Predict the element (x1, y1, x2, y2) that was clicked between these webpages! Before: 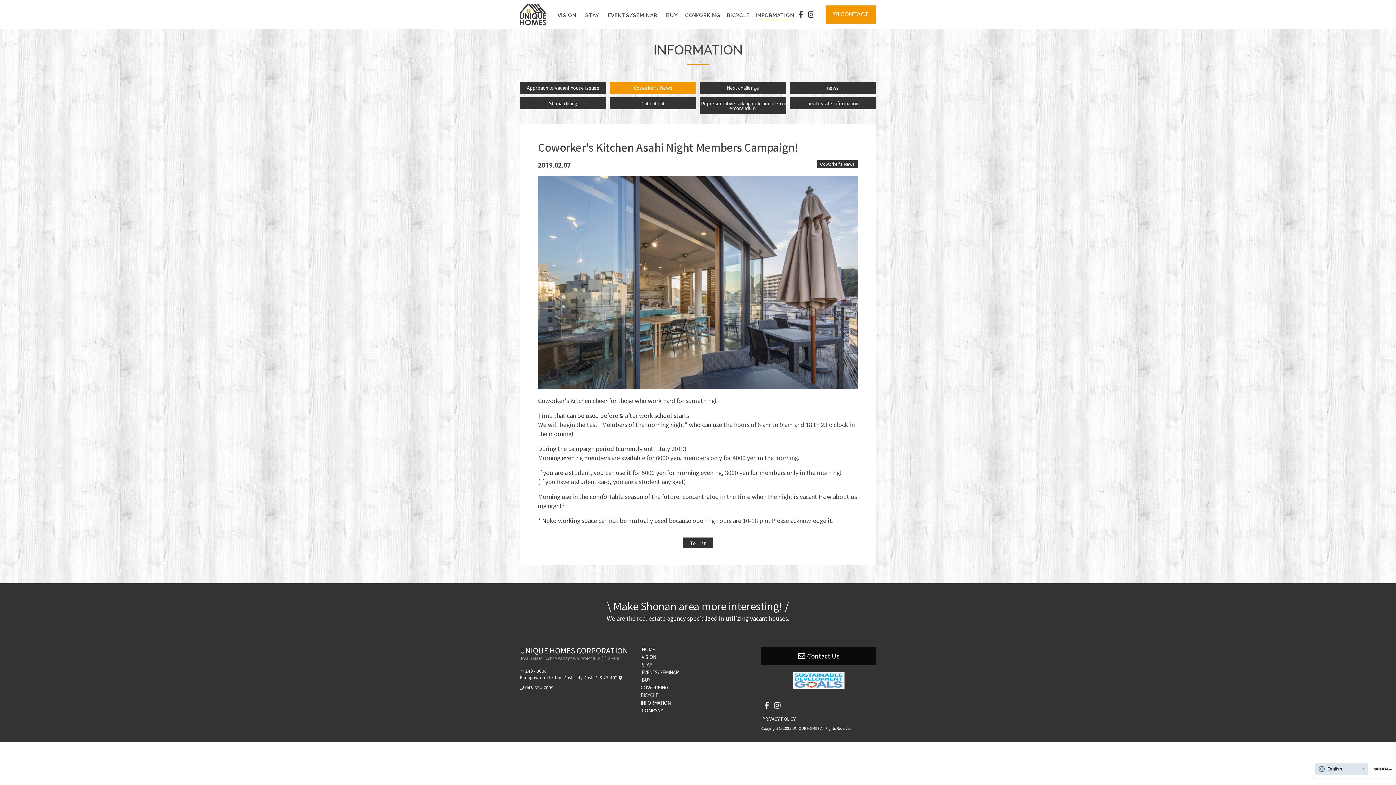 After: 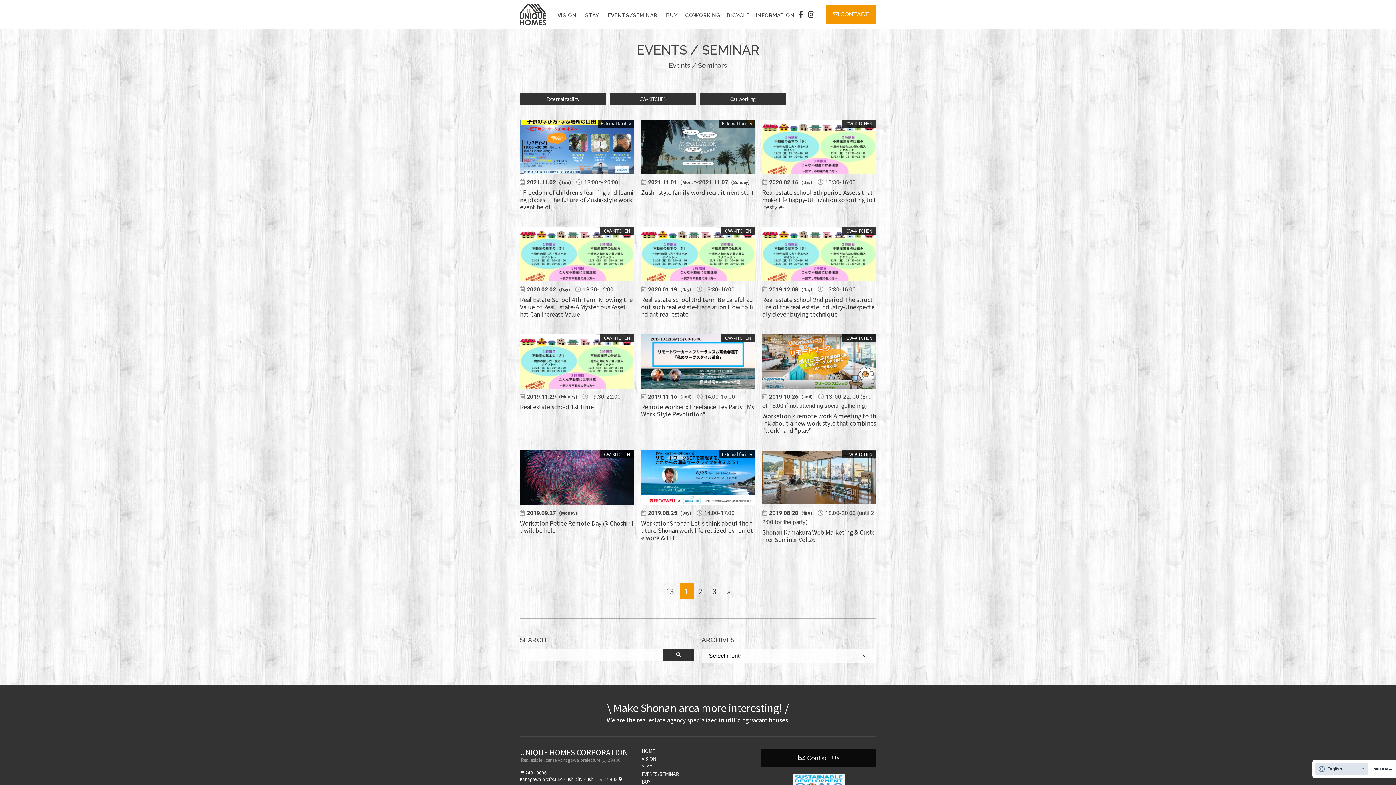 Action: label: ​ ​EVENTS/SEMINAR​ ​ bbox: (606, 12, 658, 19)